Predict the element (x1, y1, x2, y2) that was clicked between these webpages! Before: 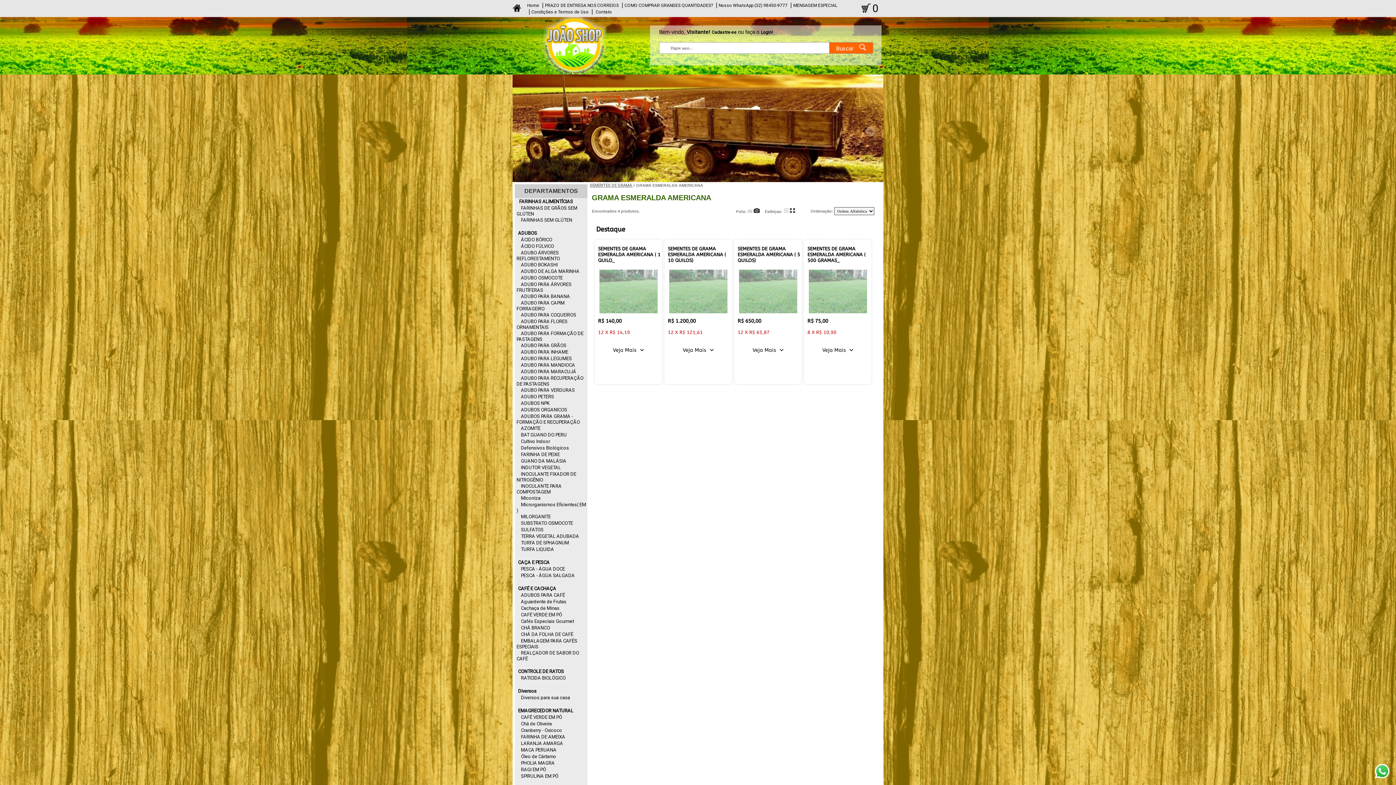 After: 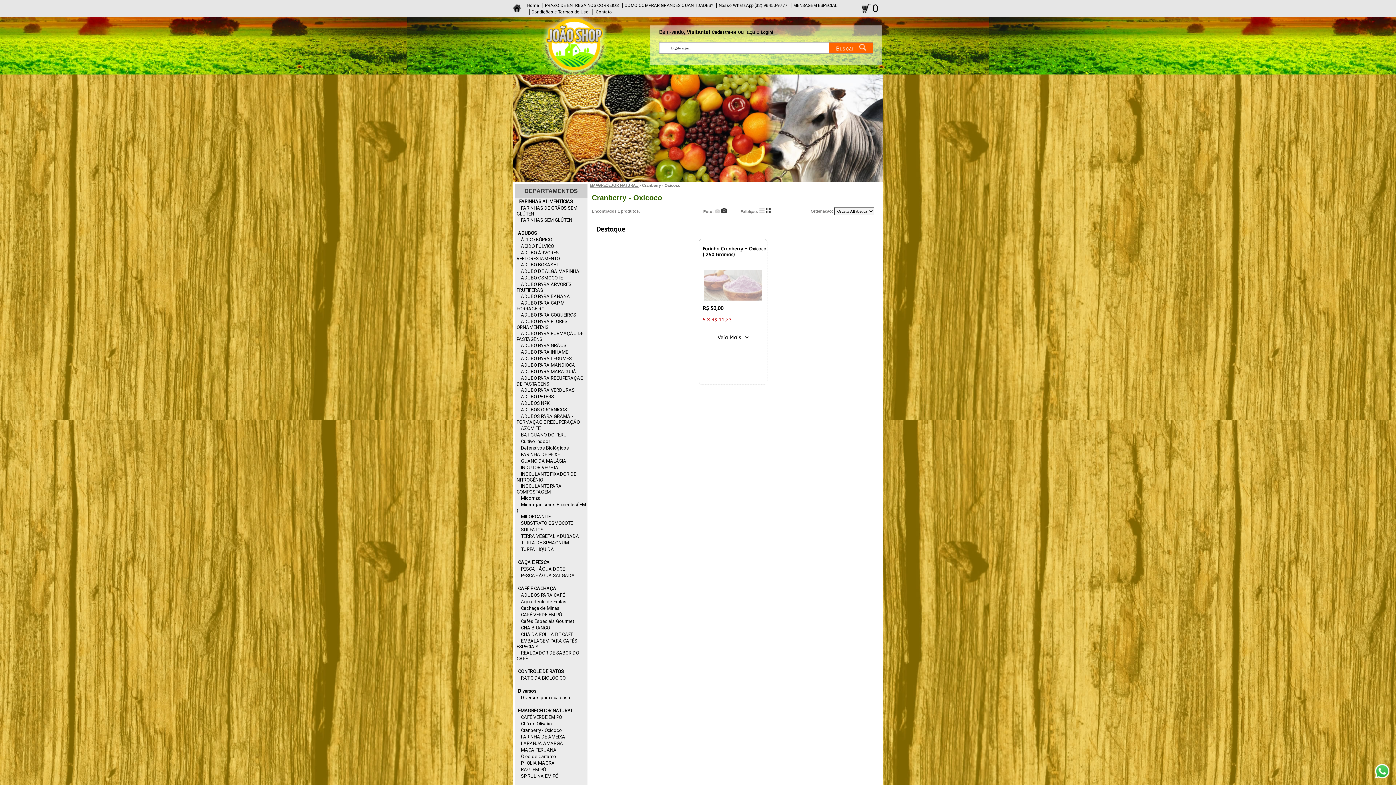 Action: bbox: (521, 728, 562, 733) label: Cranberry - Oxicoco